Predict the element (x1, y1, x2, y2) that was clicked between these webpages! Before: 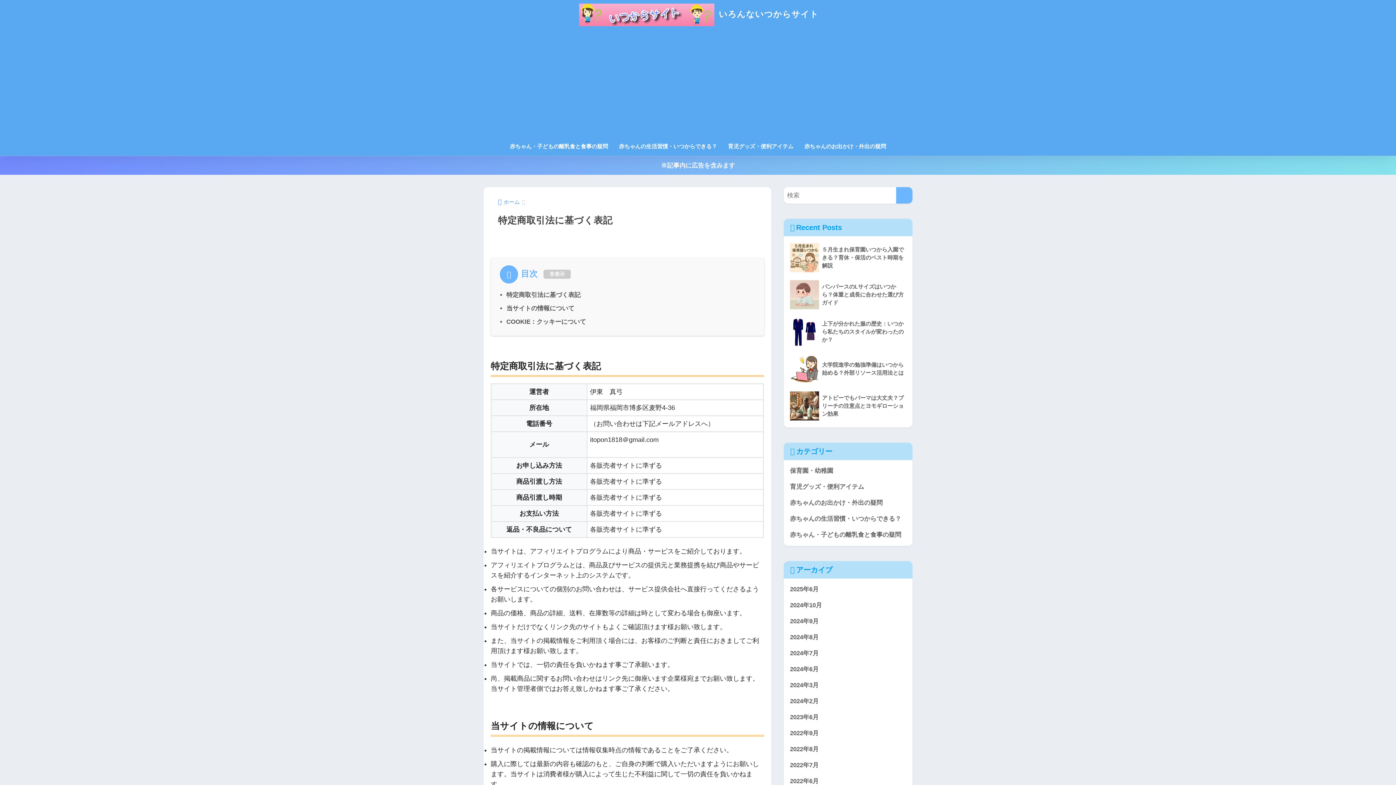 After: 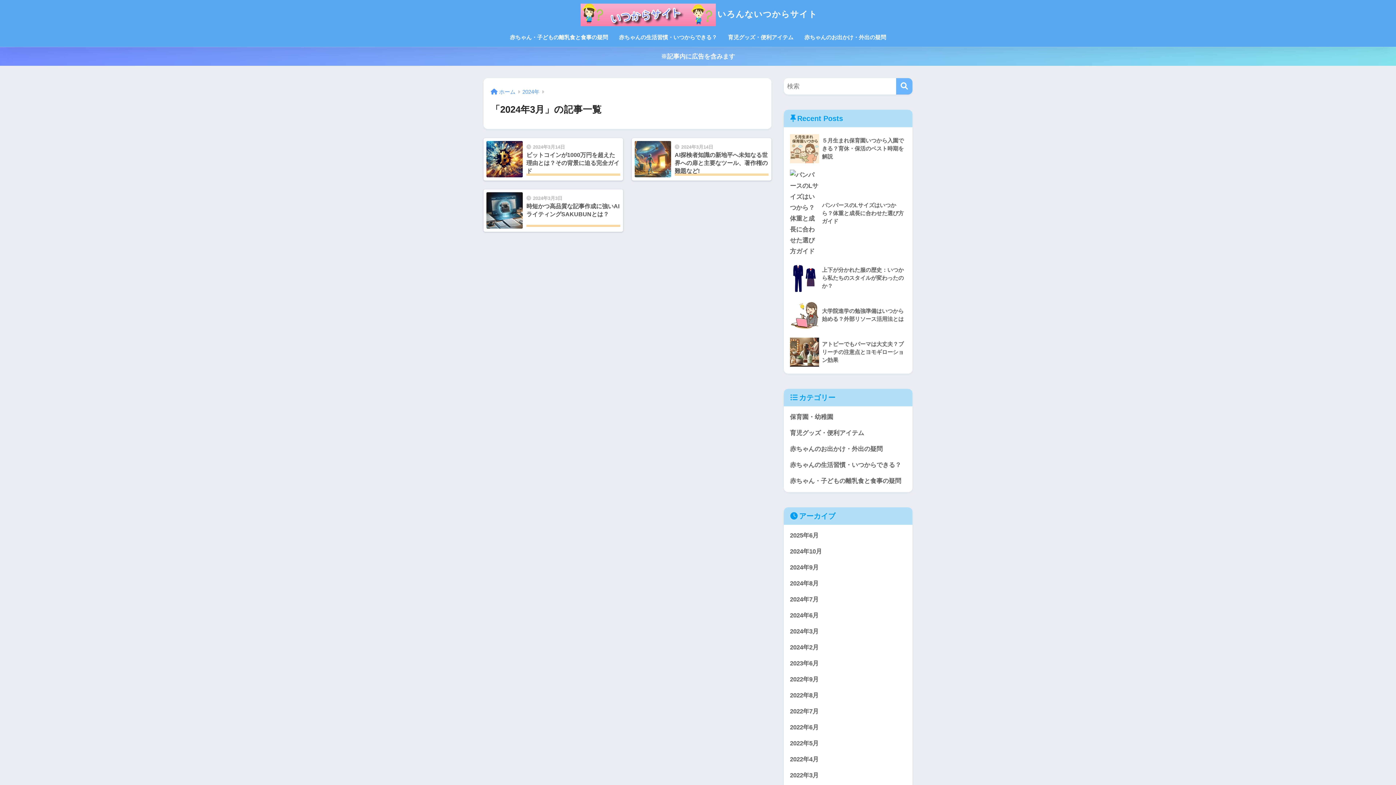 Action: bbox: (787, 568, 909, 584) label: 2024年3月